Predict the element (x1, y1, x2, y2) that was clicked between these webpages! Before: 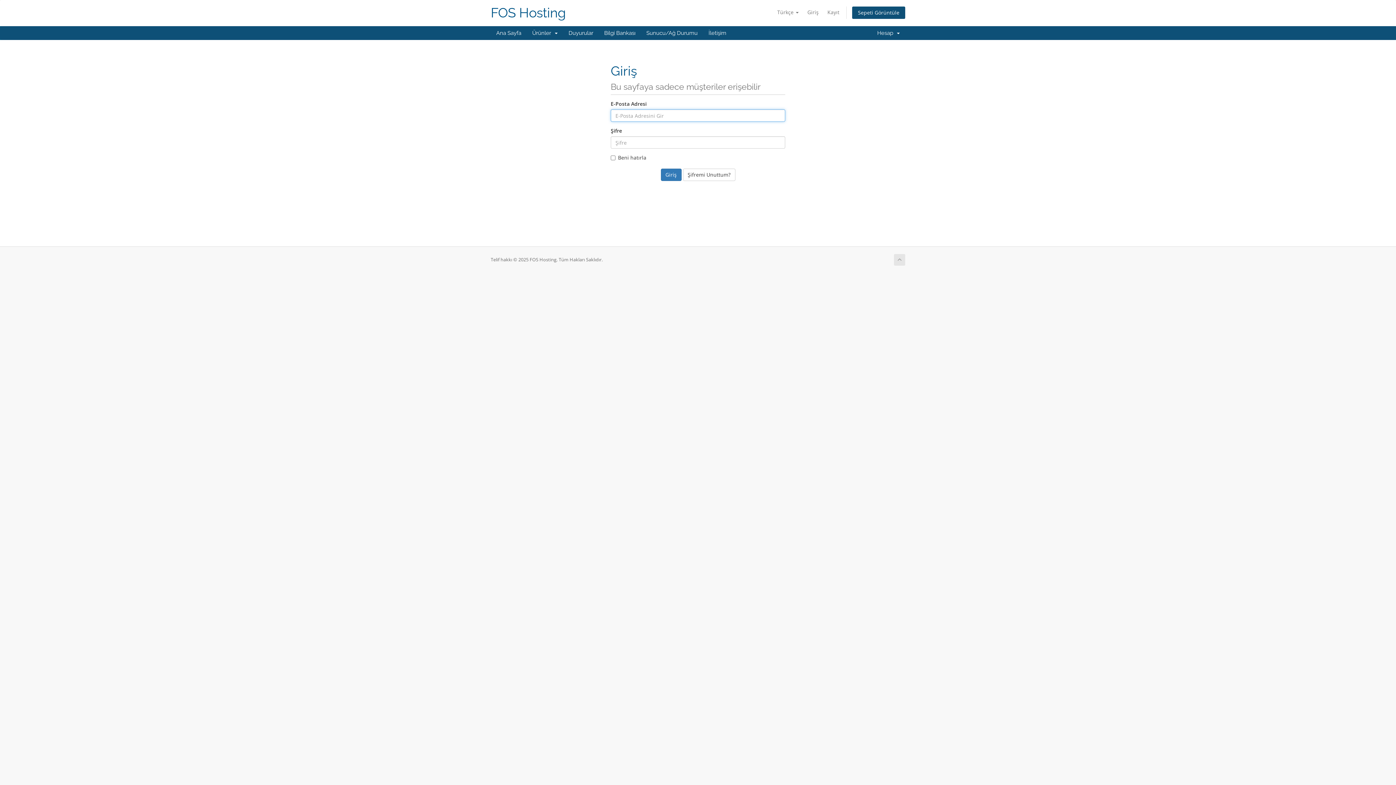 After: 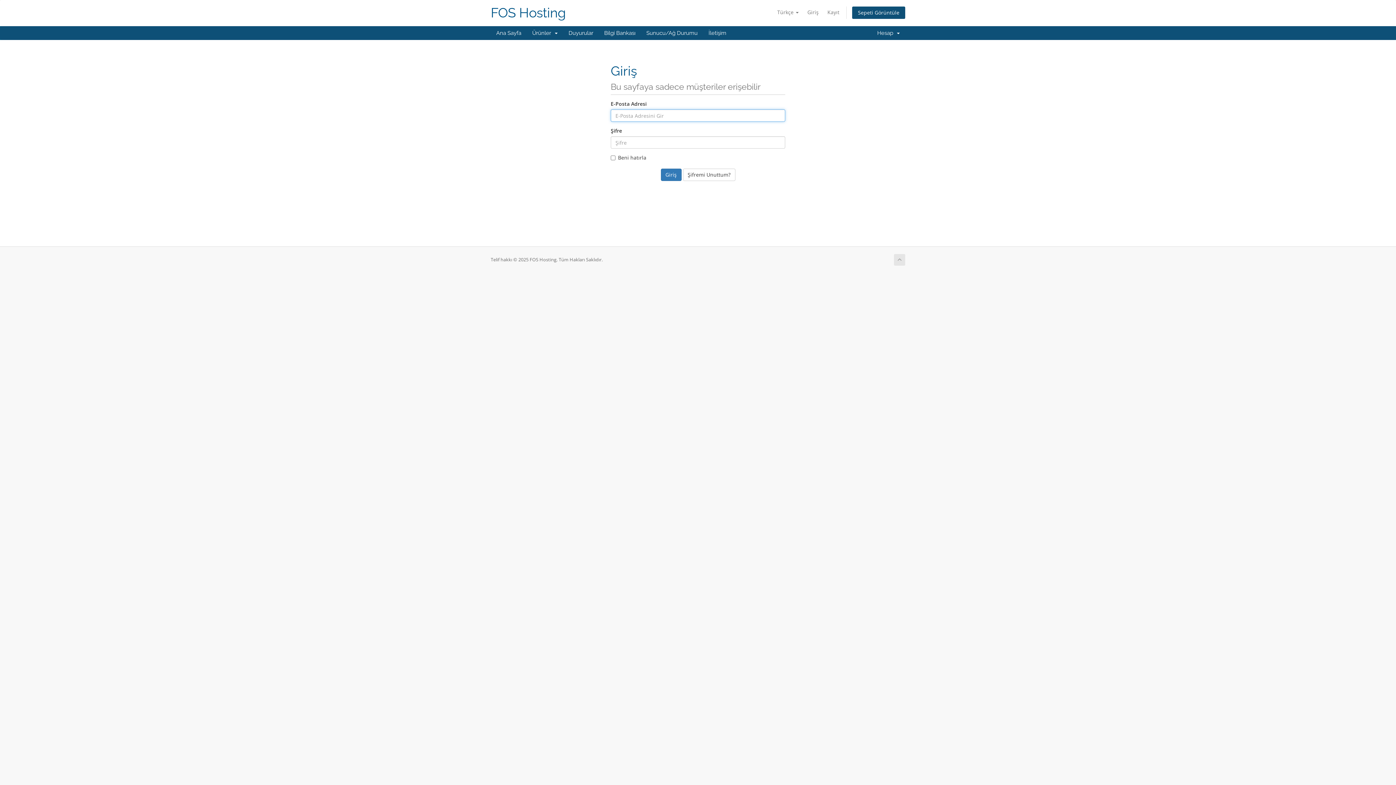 Action: bbox: (641, 26, 703, 40) label: Sunucu/Ağ Durumu